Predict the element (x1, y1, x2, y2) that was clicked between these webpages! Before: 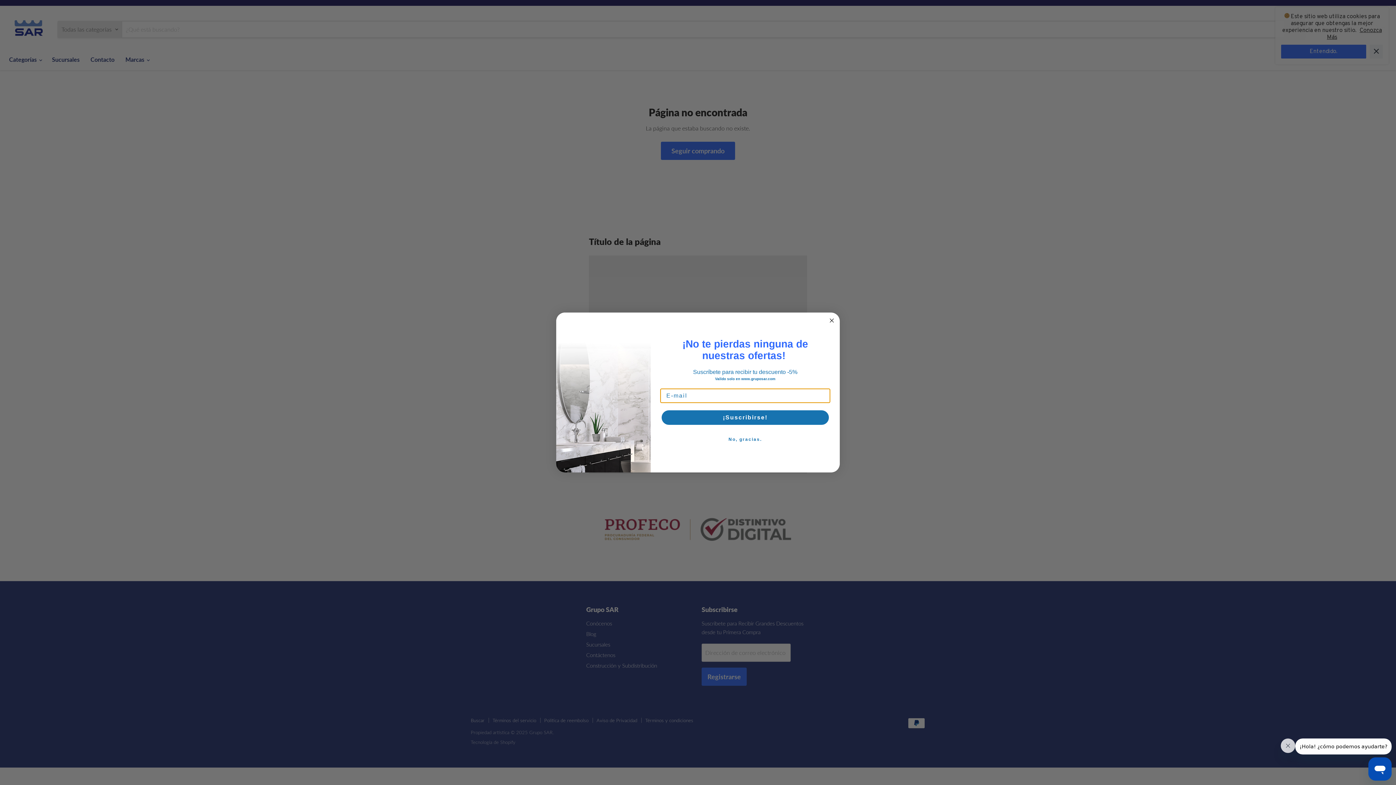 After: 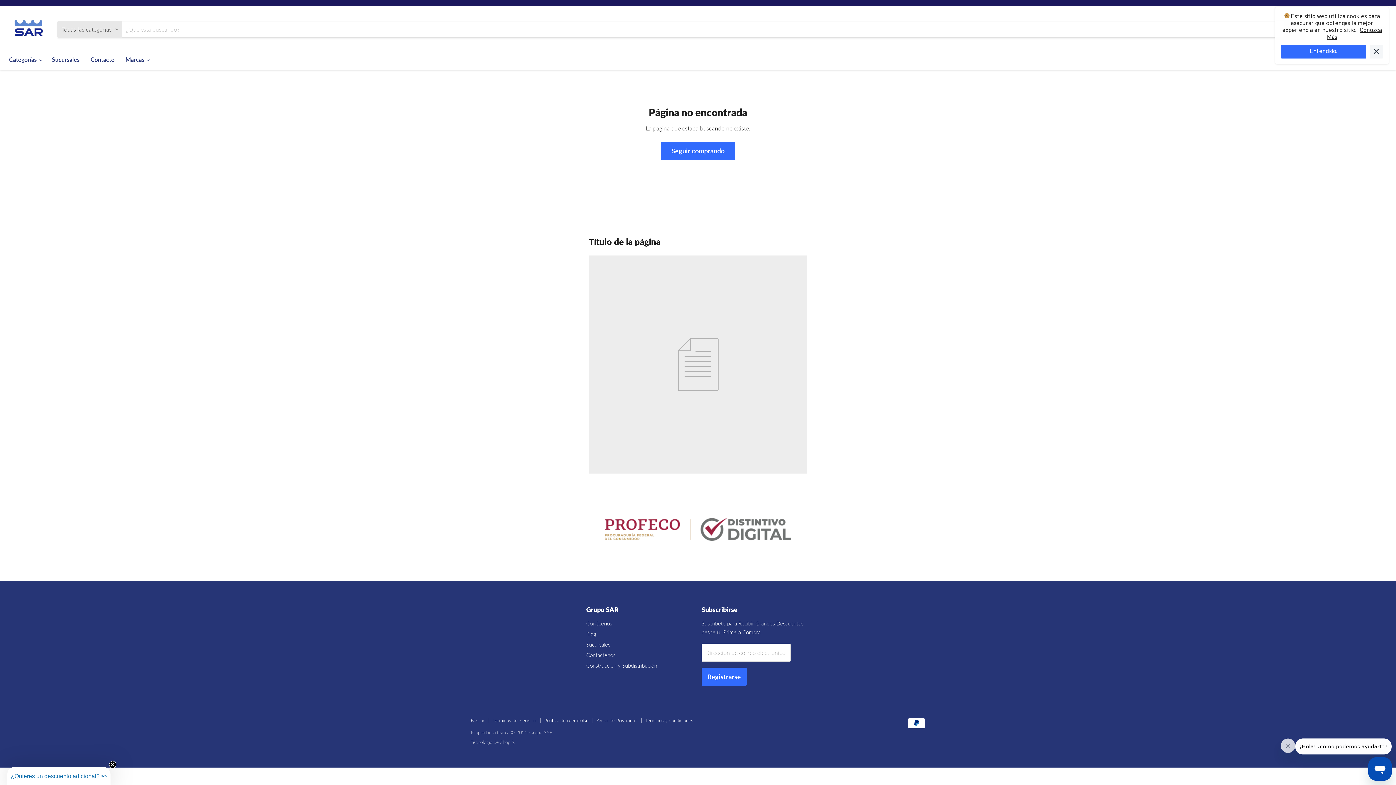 Action: bbox: (827, 316, 836, 325) label: Close dialog